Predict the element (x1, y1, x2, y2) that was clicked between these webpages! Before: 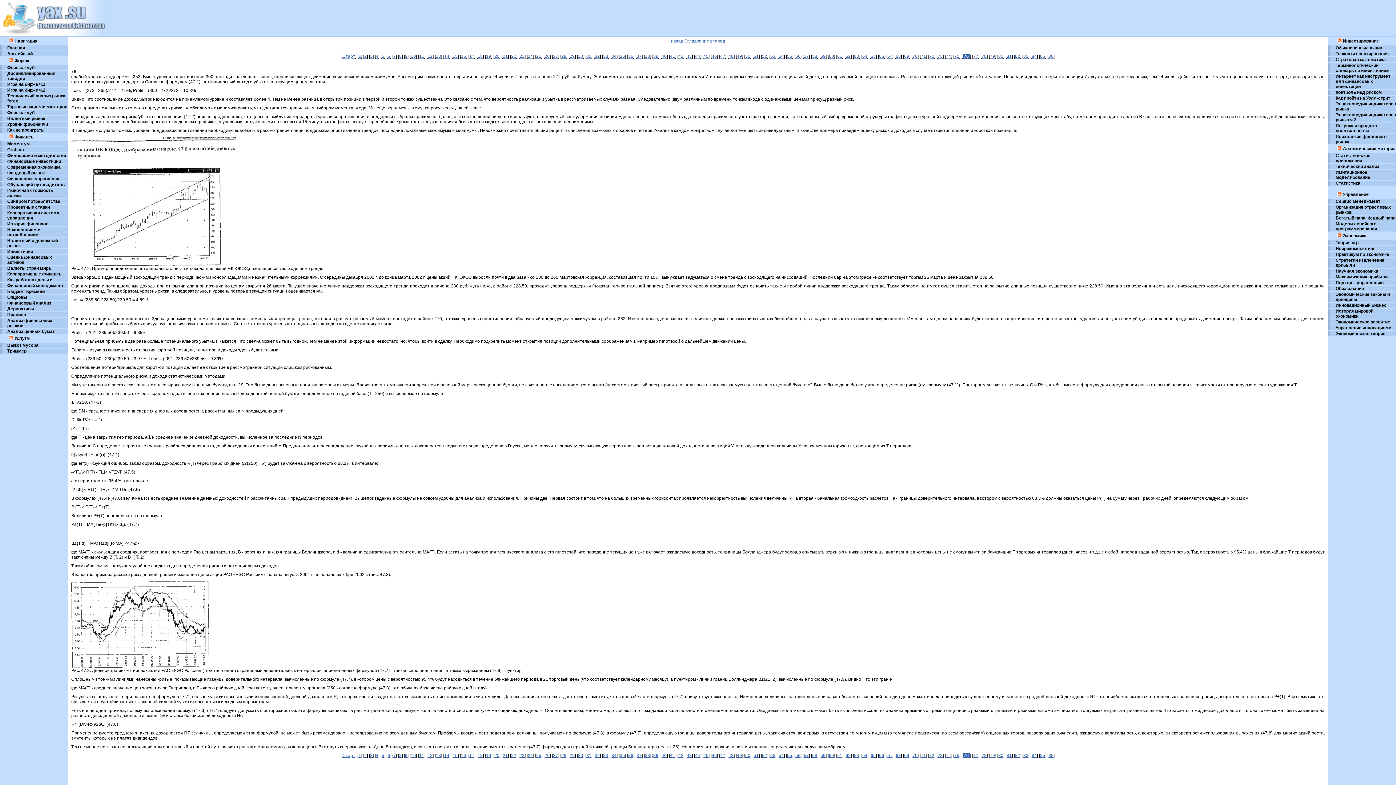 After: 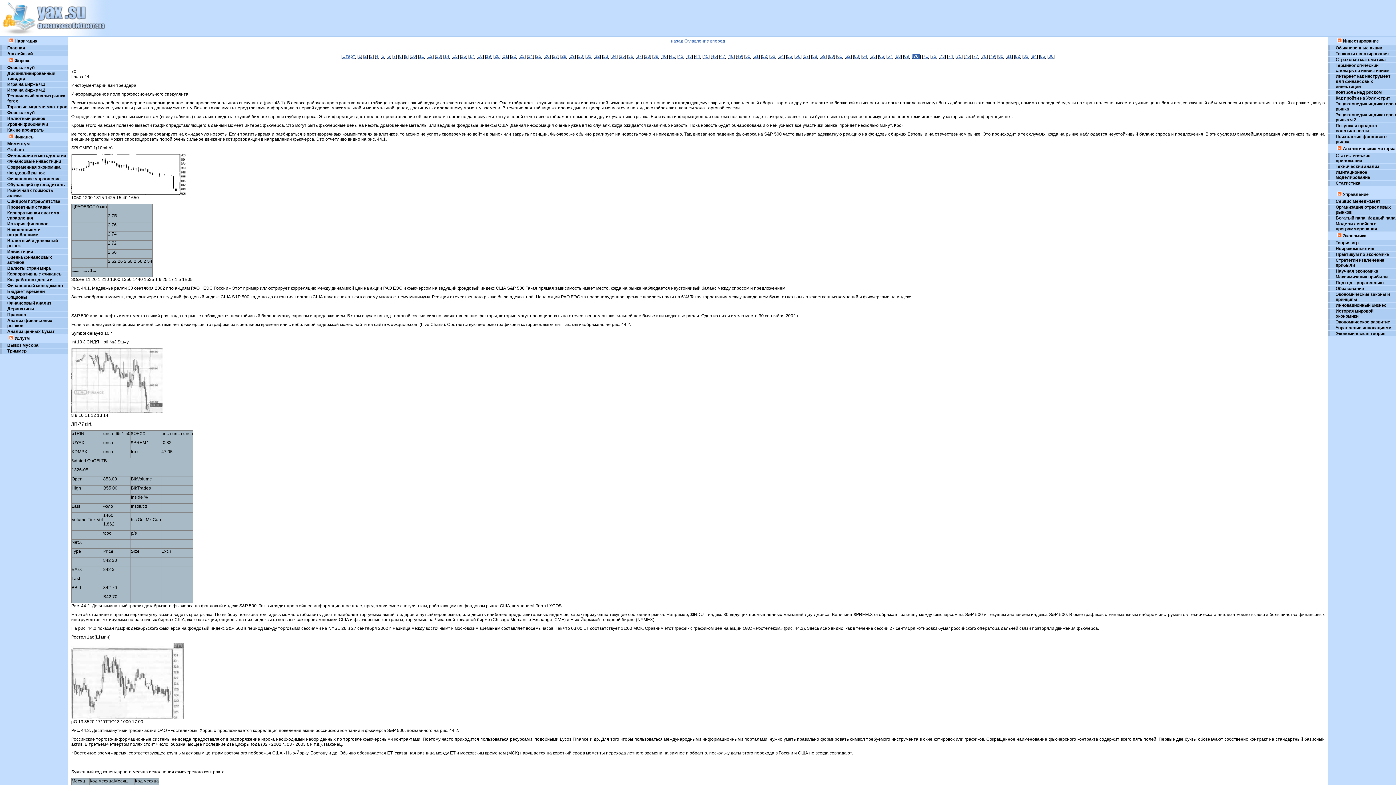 Action: label: 70 bbox: (912, 53, 917, 58)